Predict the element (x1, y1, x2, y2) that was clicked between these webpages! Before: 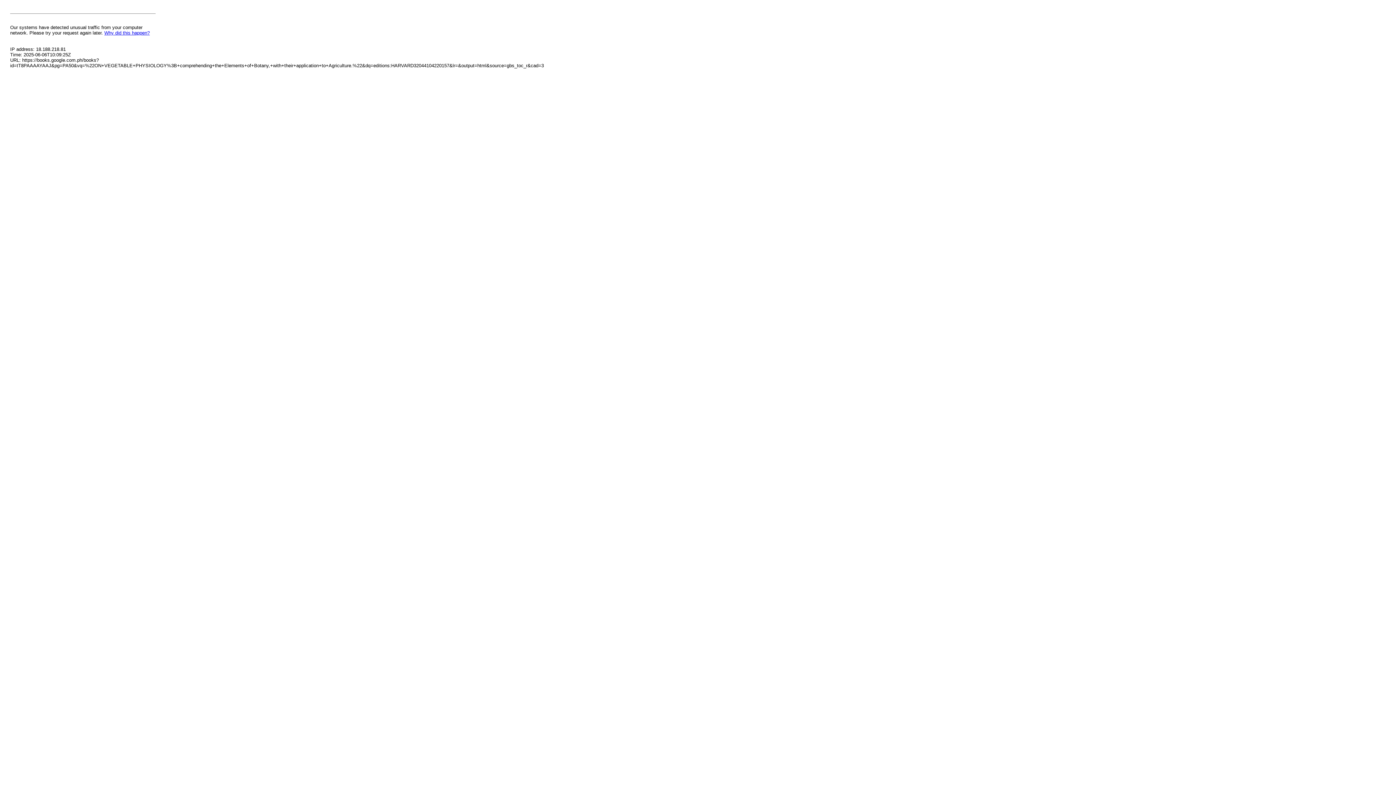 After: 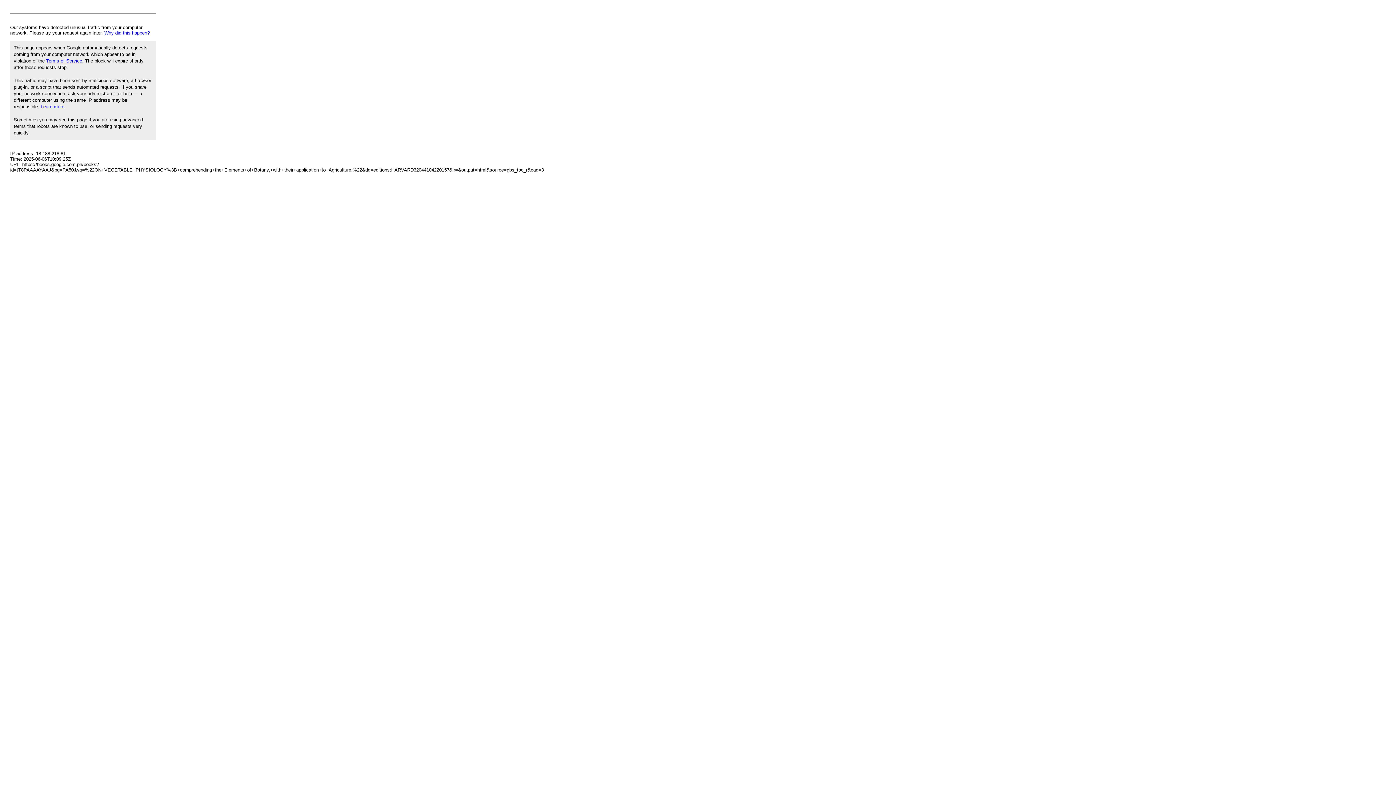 Action: bbox: (104, 30, 149, 35) label: Why did this happen?